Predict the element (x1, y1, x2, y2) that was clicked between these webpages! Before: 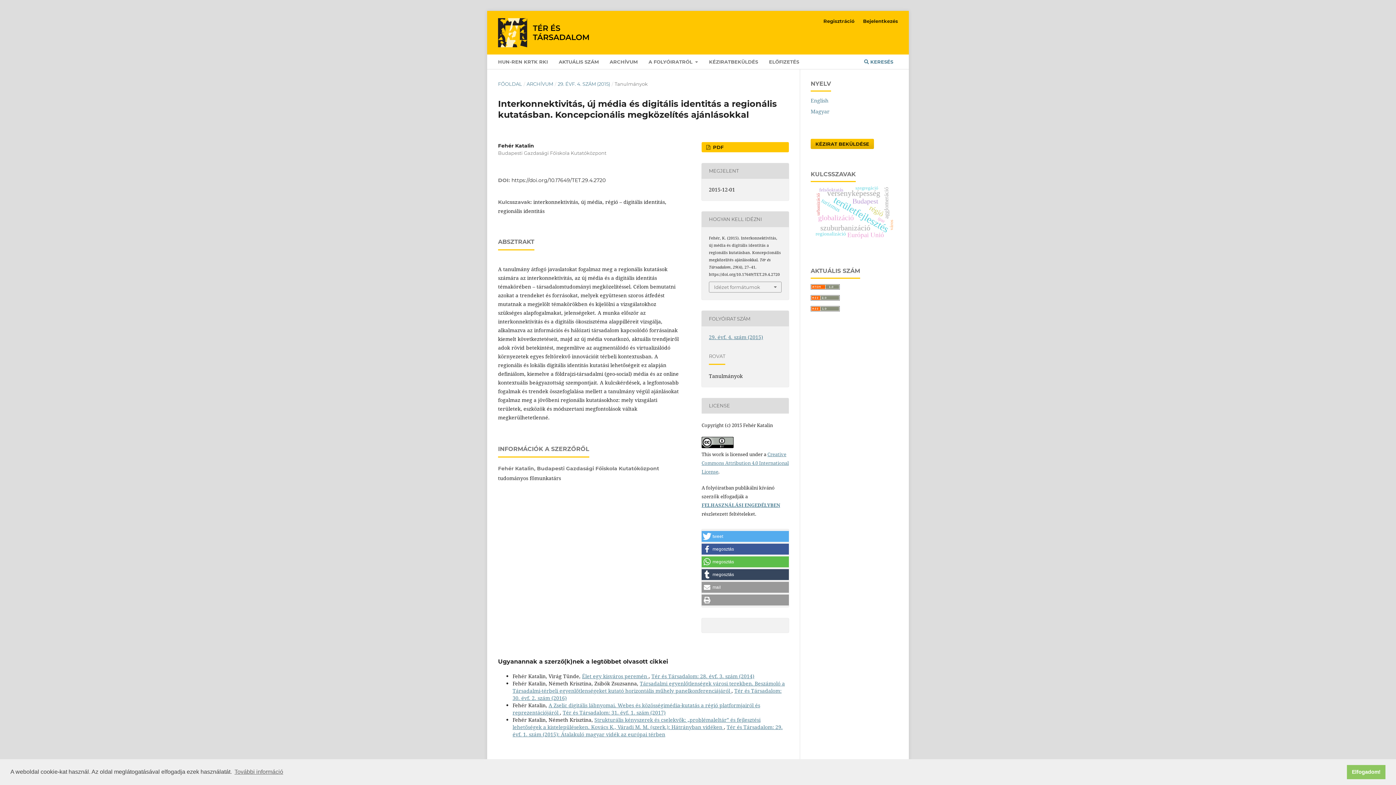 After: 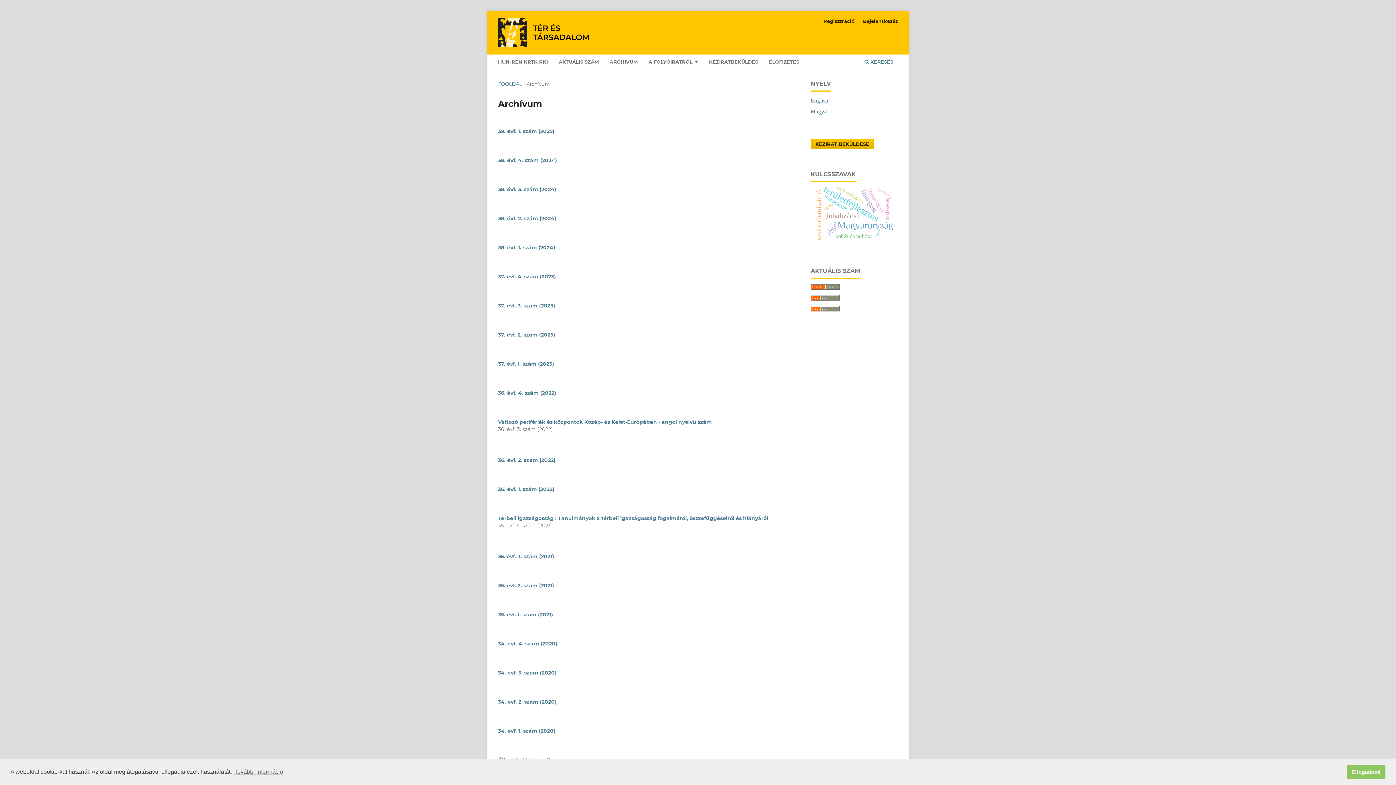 Action: label: ARCHÍVUM bbox: (526, 80, 553, 87)